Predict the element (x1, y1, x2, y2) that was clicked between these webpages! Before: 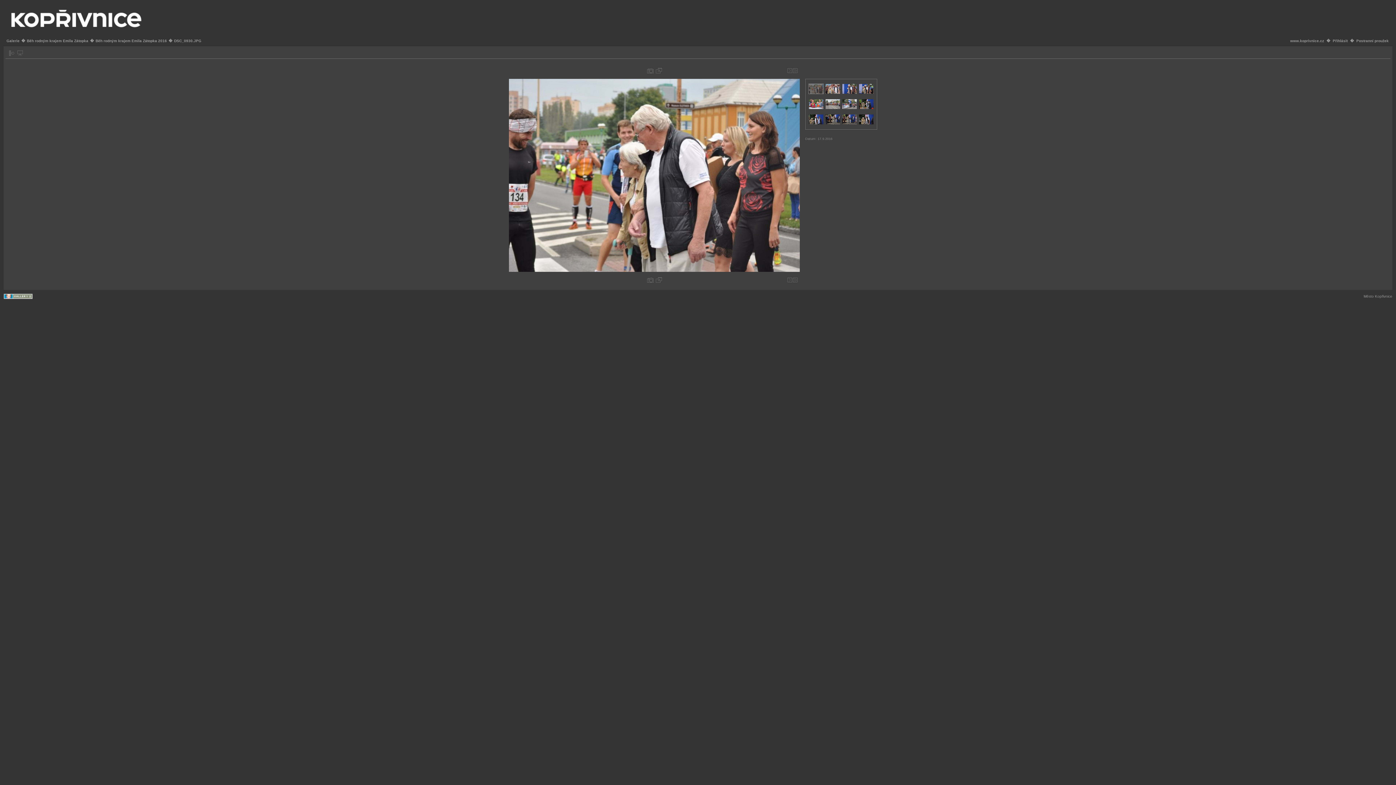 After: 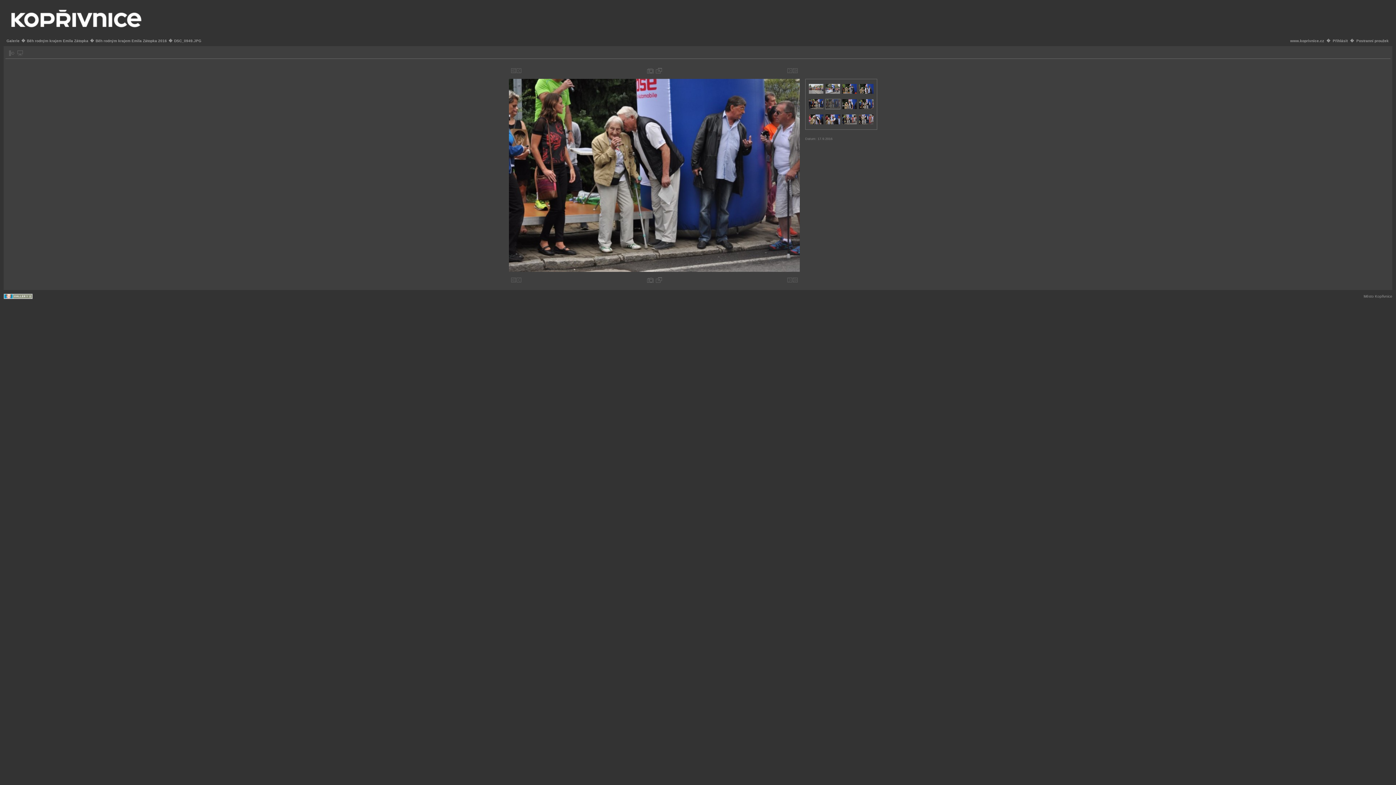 Action: bbox: (842, 121, 857, 125)